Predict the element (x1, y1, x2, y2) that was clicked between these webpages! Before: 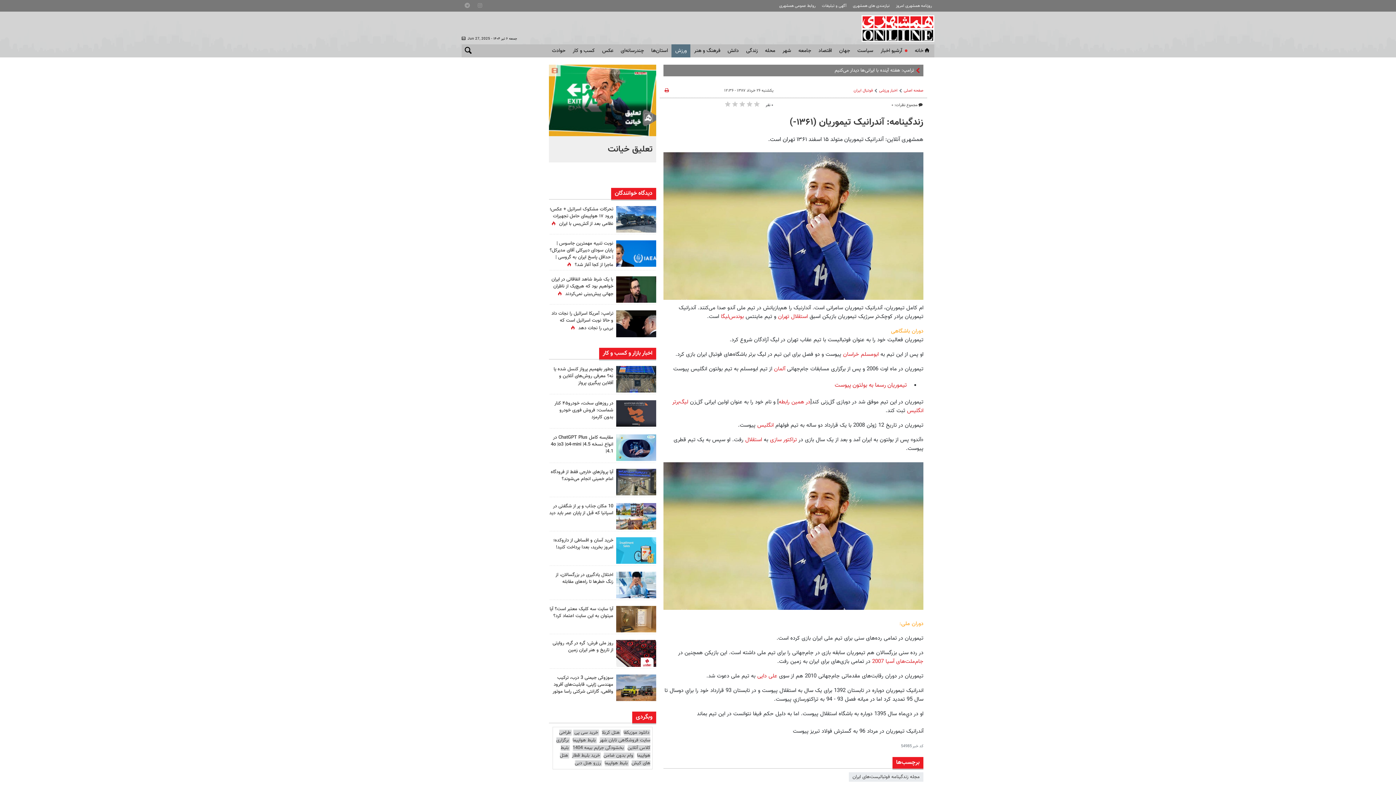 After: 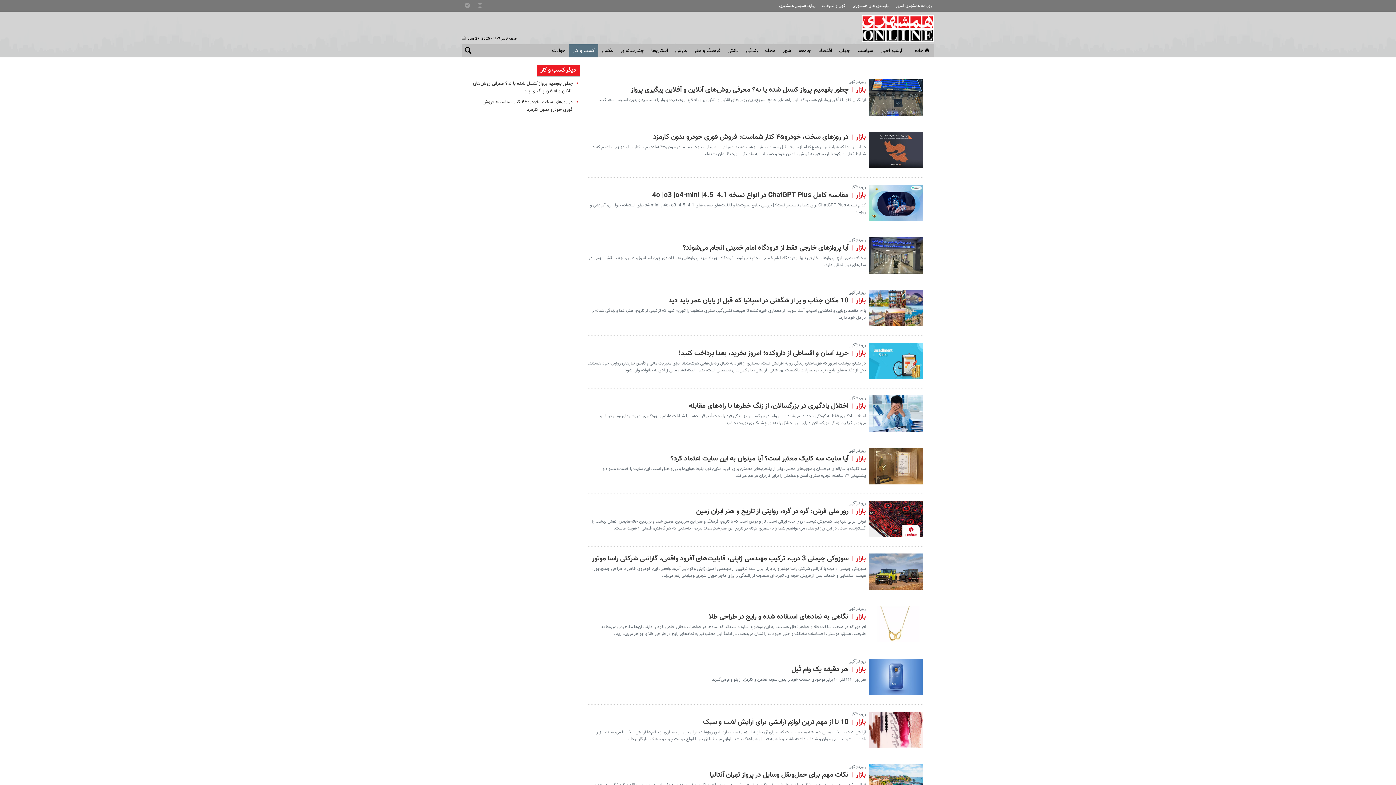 Action: bbox: (569, 44, 598, 57) label: کسب و کار